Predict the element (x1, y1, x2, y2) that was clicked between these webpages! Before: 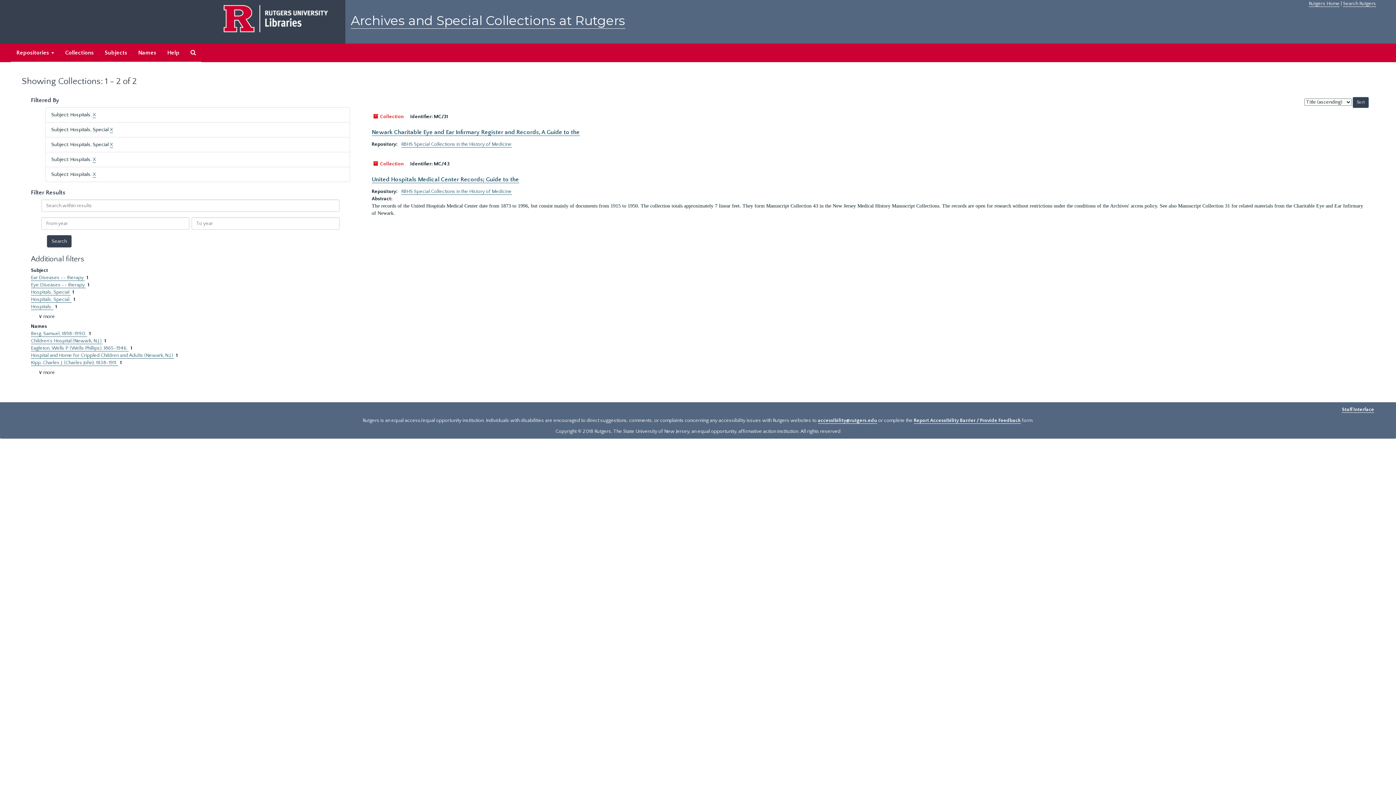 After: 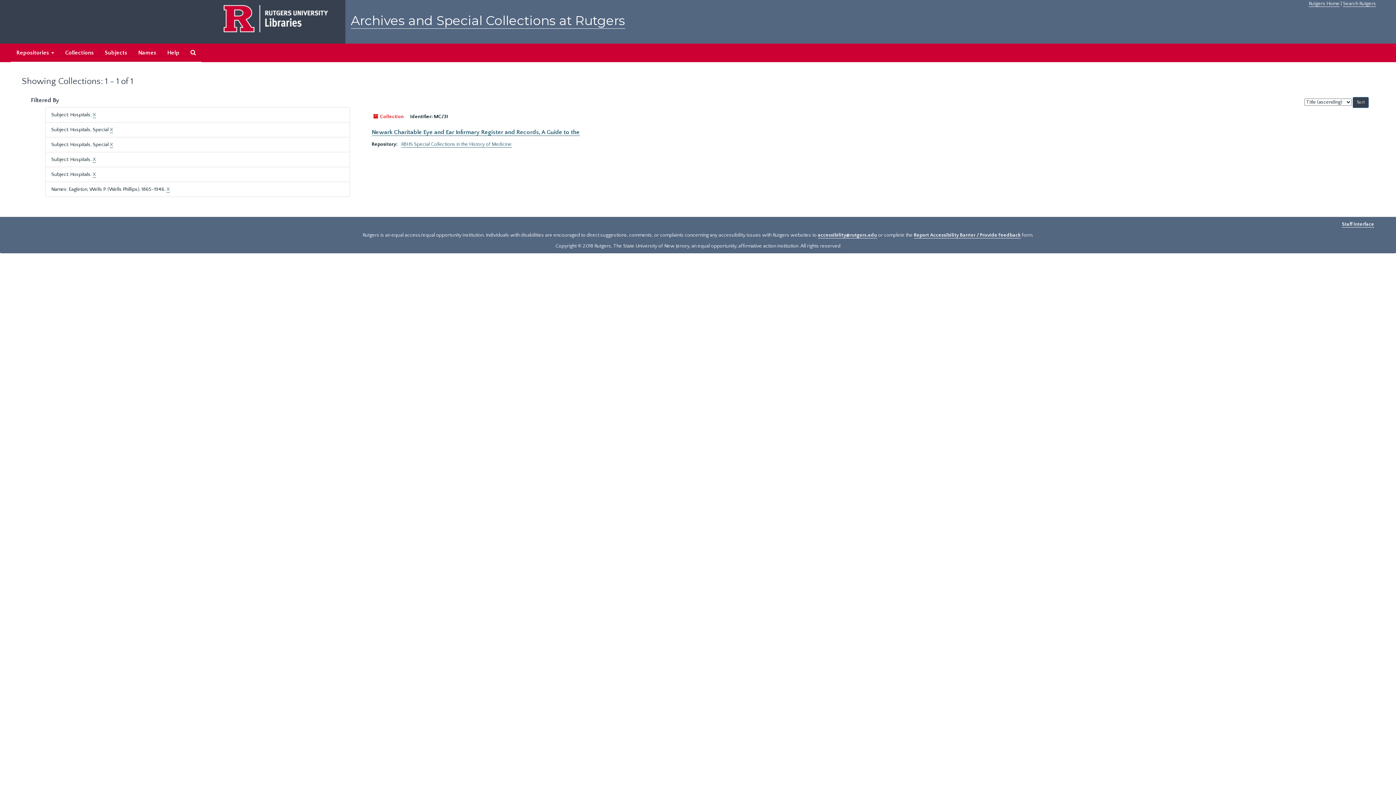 Action: label: Eagleton, Wells P. (Wells Phillips), 1865-1946.  bbox: (30, 345, 128, 351)